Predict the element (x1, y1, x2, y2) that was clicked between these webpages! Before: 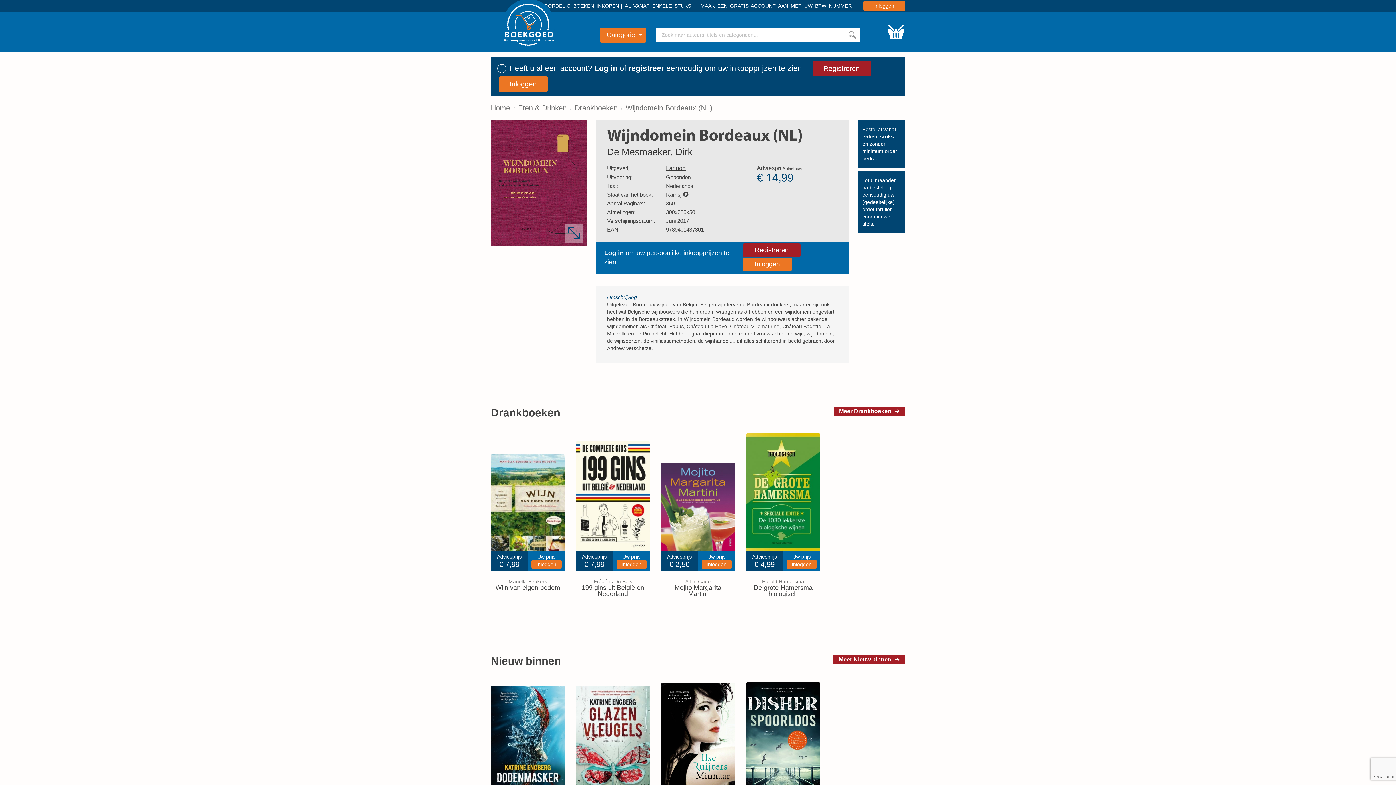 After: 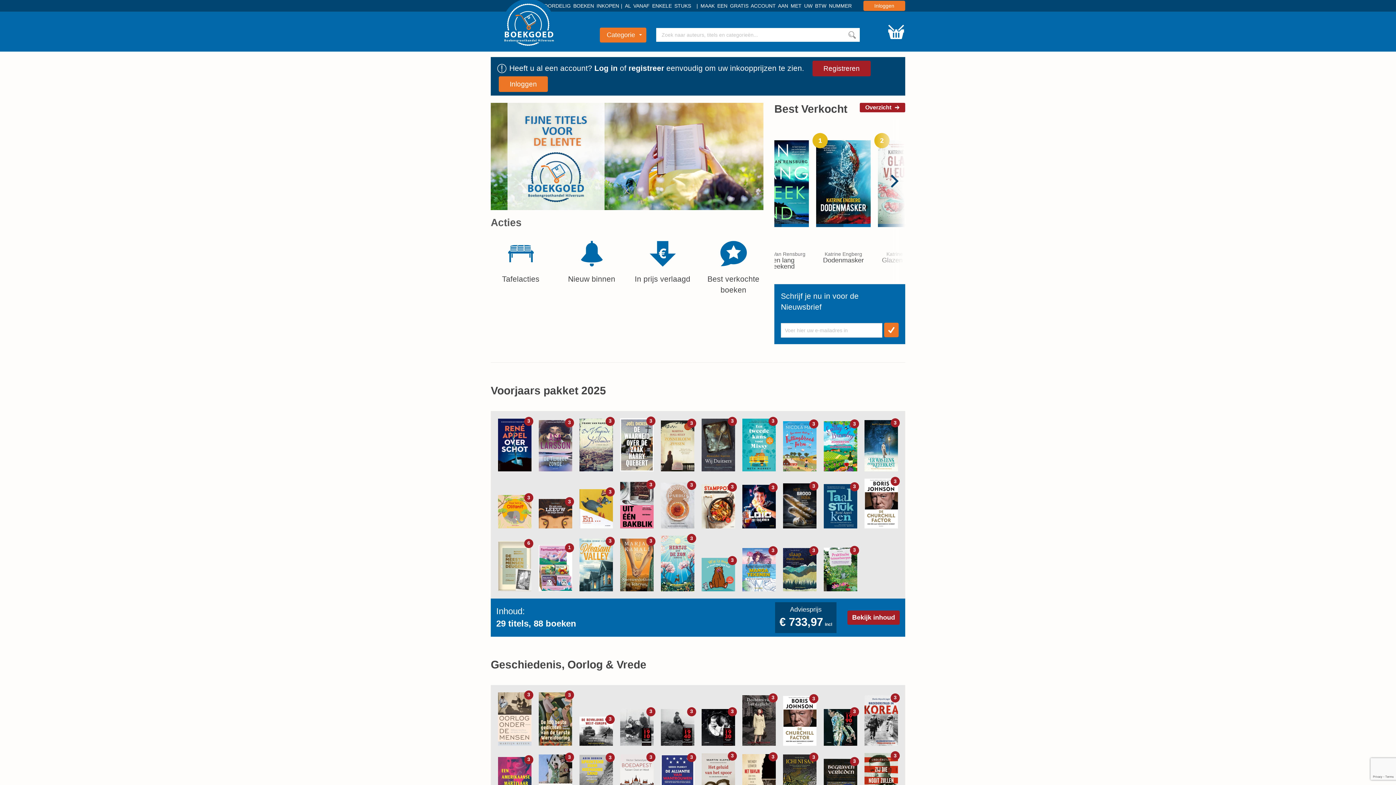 Action: label: Home bbox: (490, 104, 510, 112)